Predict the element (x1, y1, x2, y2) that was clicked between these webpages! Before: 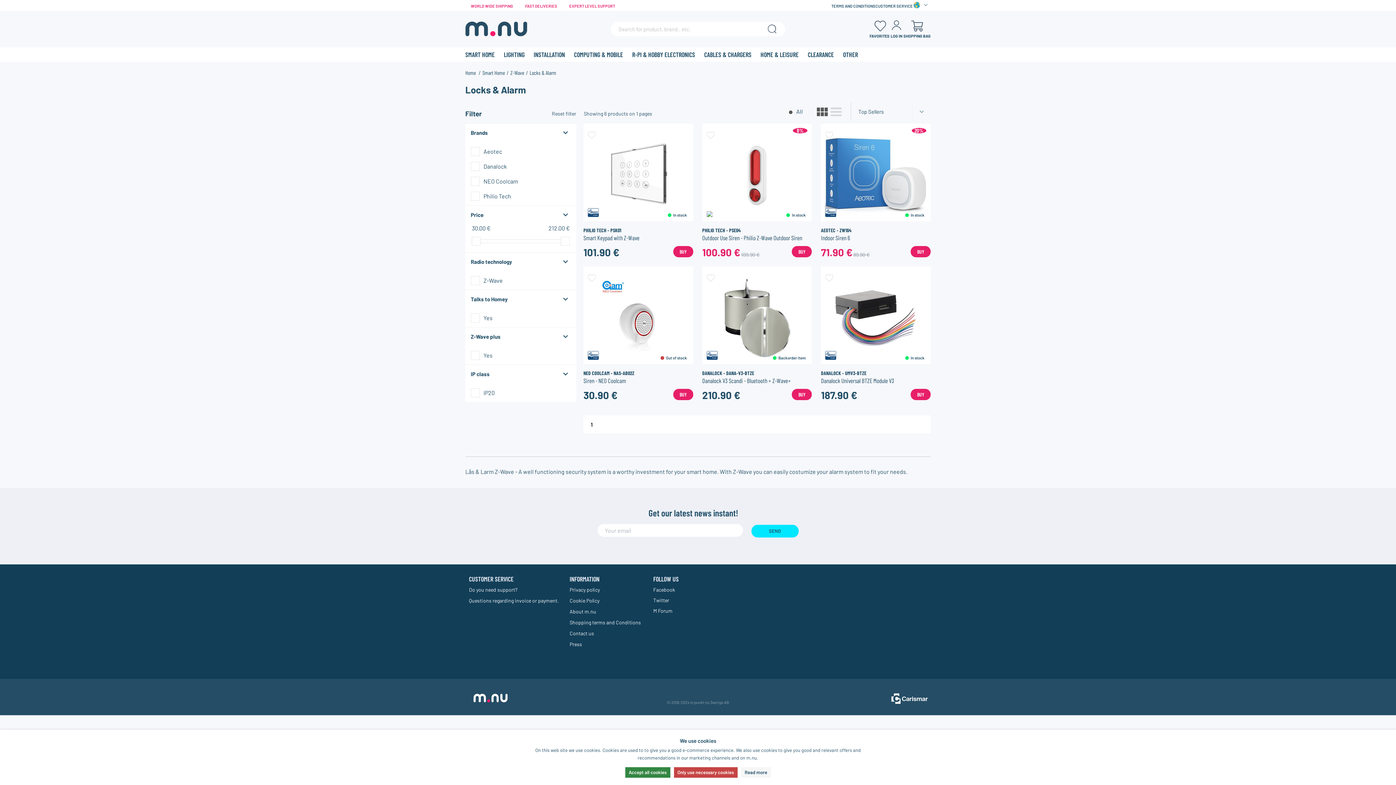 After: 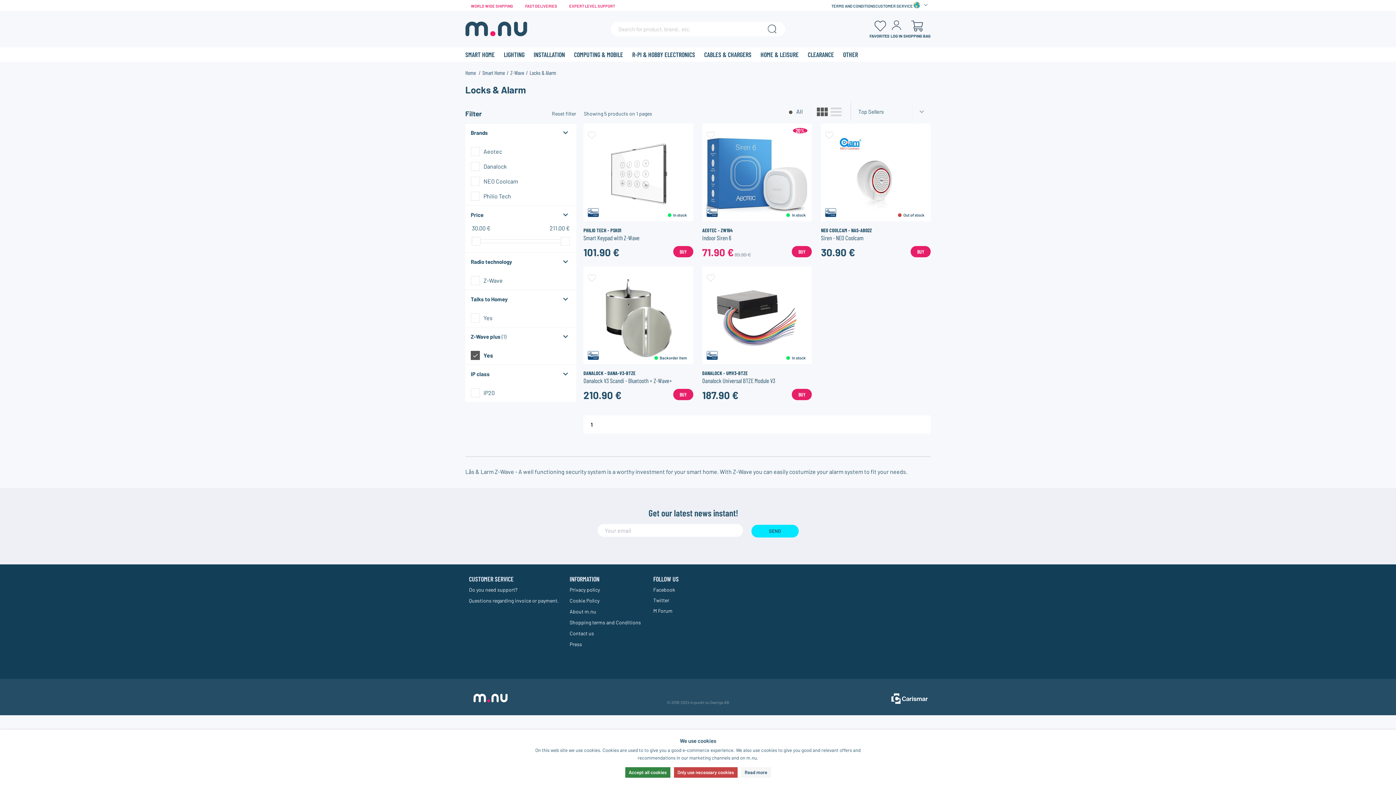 Action: bbox: (465, 348, 576, 362) label: Yes